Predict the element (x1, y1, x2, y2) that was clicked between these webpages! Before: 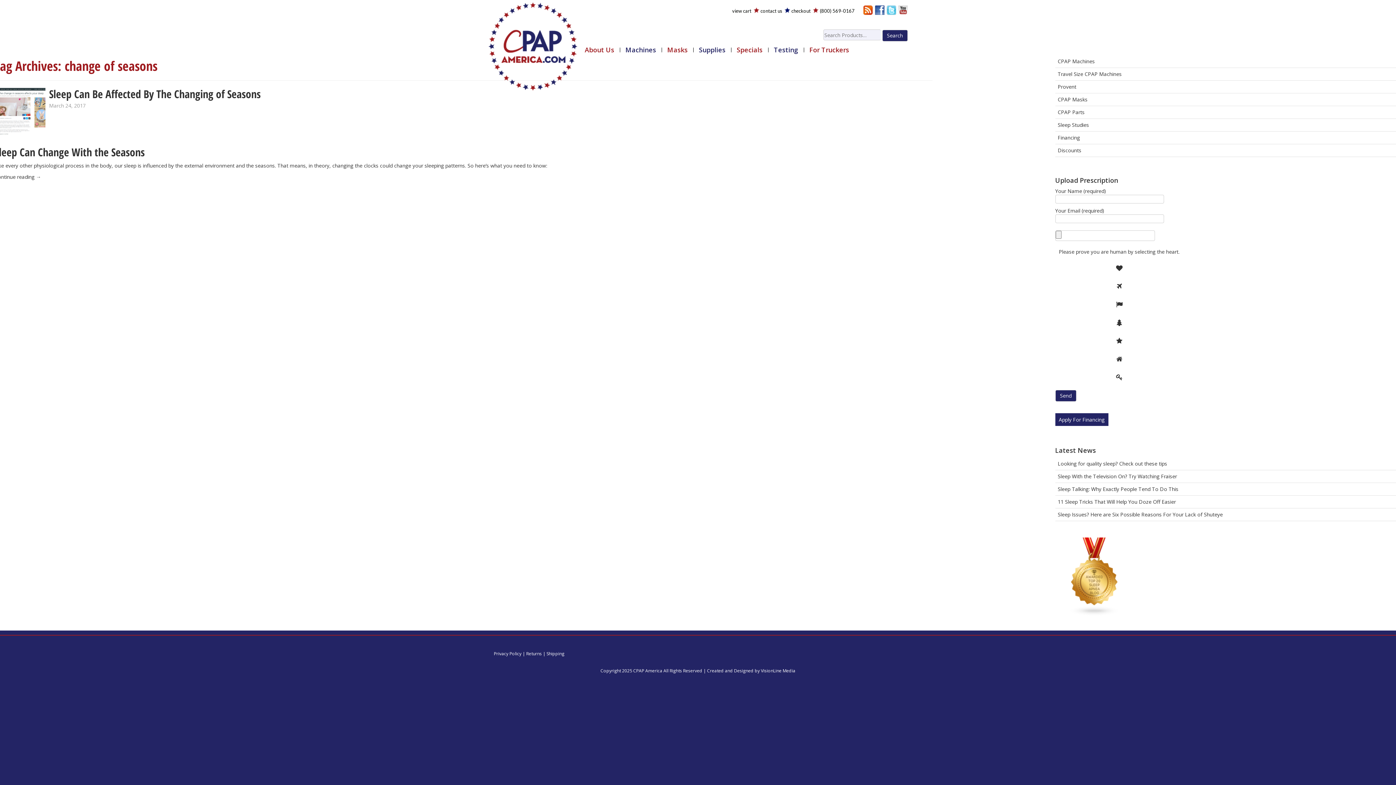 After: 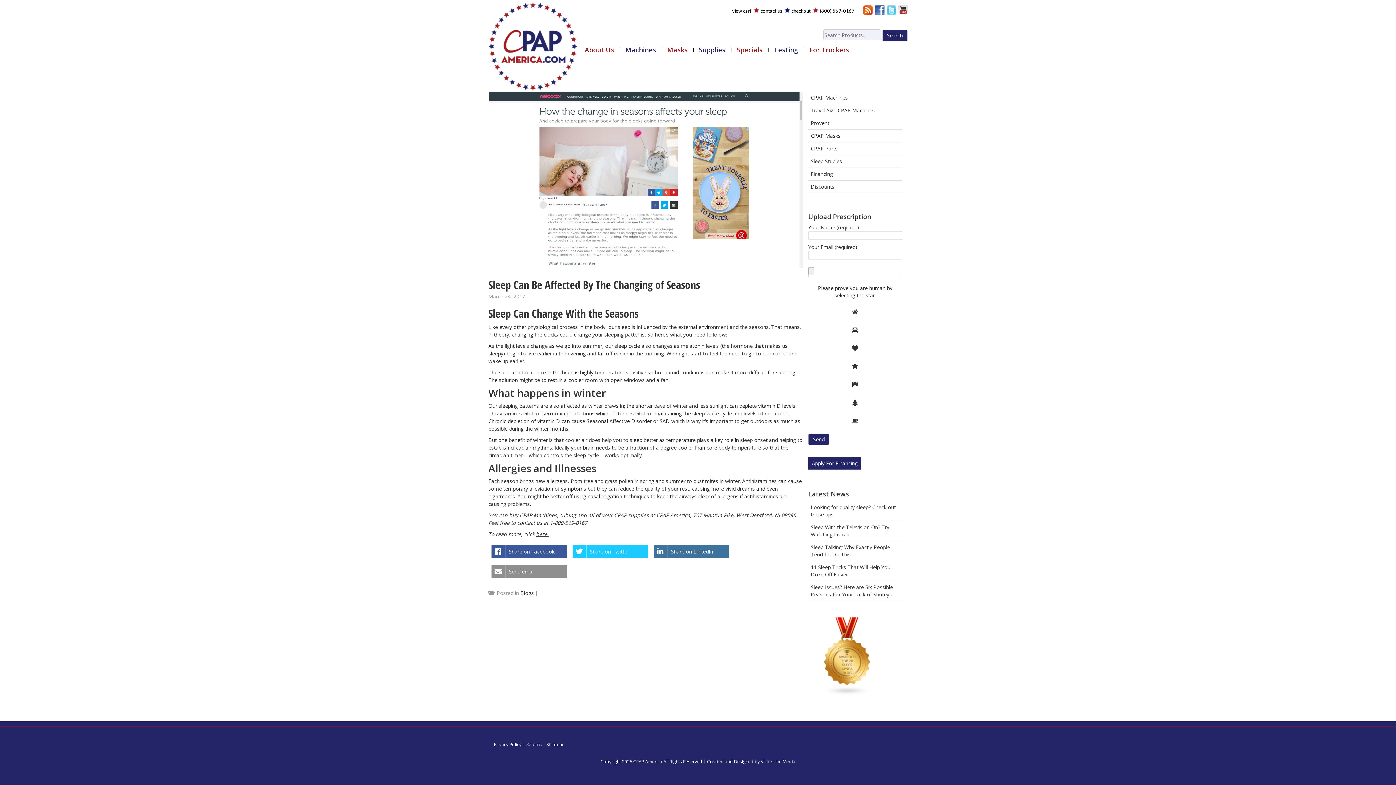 Action: bbox: (-5, 173, 41, 180) label: Continue reading →